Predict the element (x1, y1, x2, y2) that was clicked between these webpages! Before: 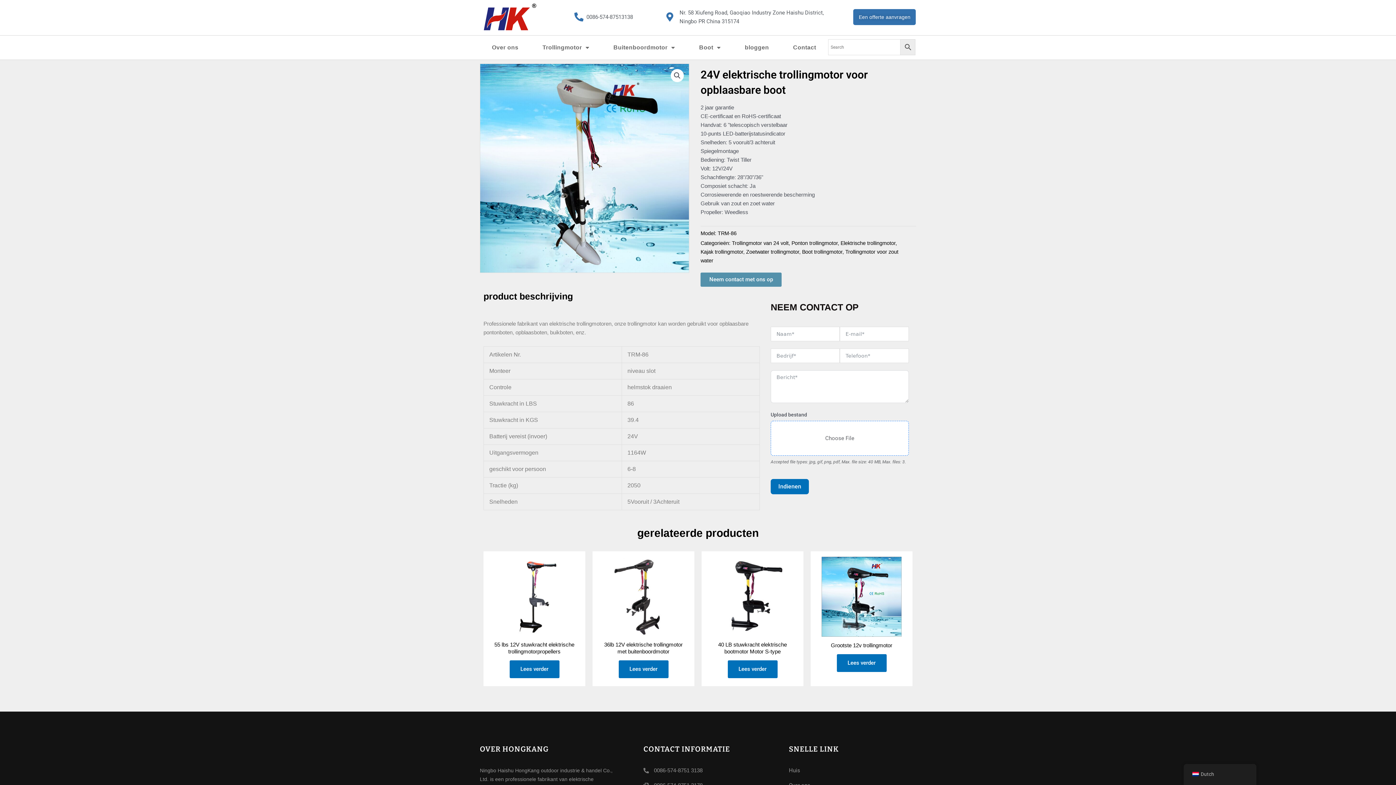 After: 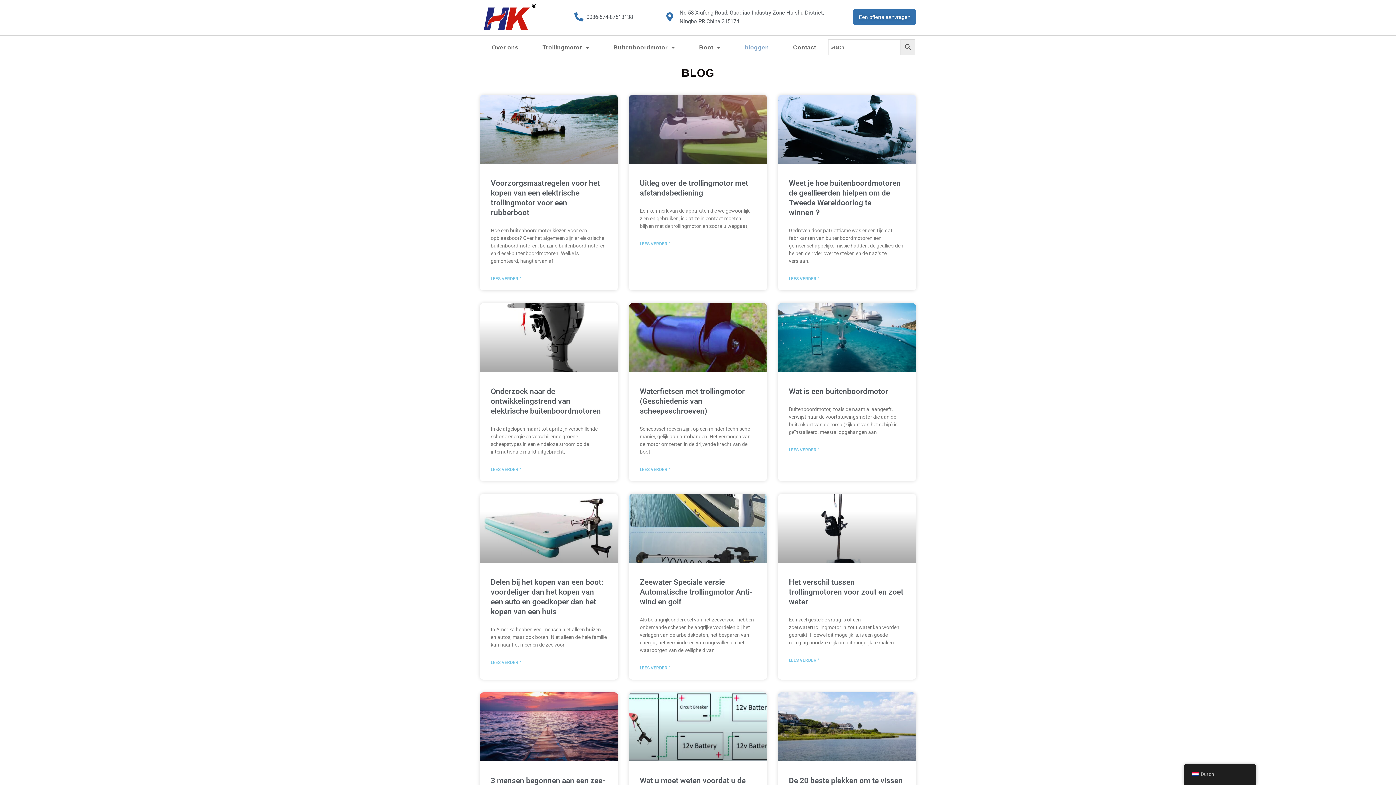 Action: bbox: (732, 39, 781, 55) label: bloggen